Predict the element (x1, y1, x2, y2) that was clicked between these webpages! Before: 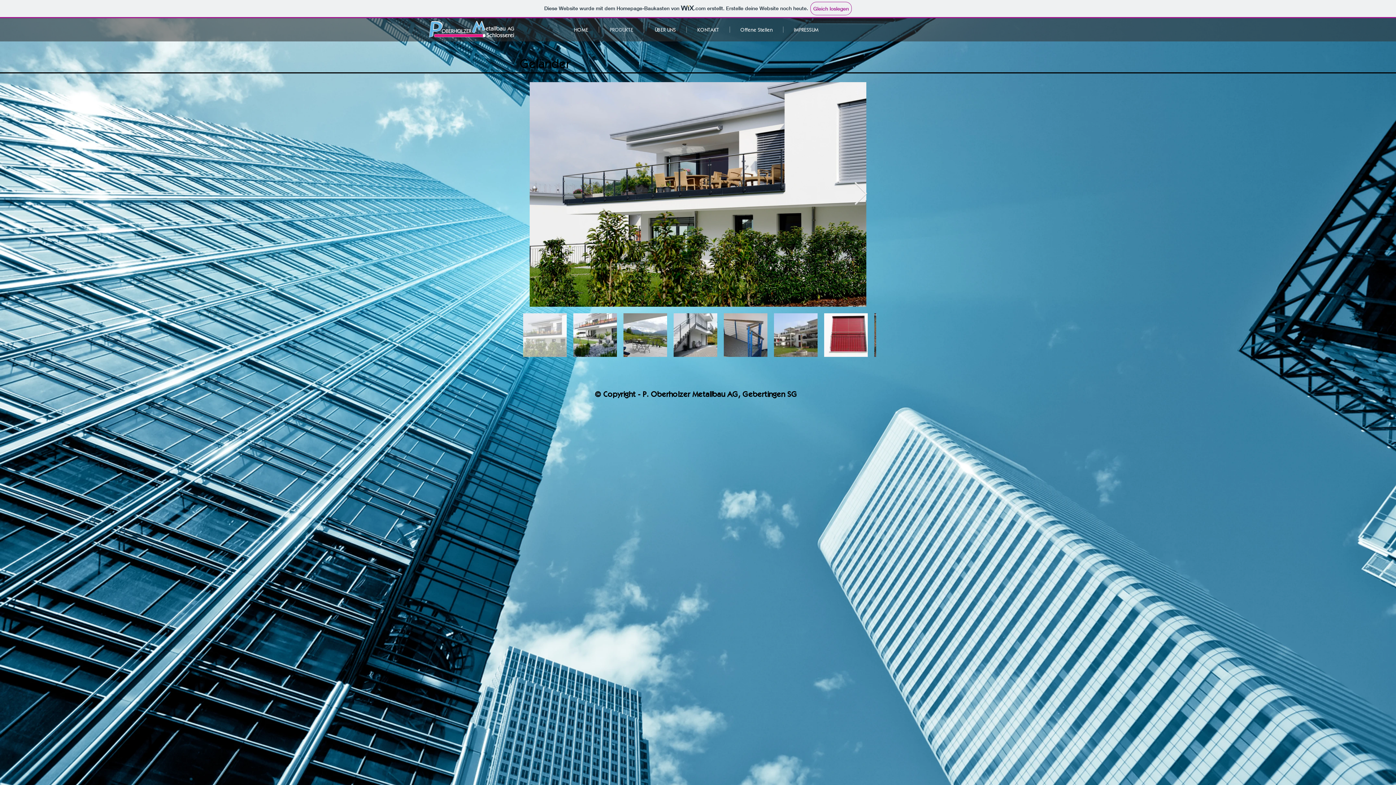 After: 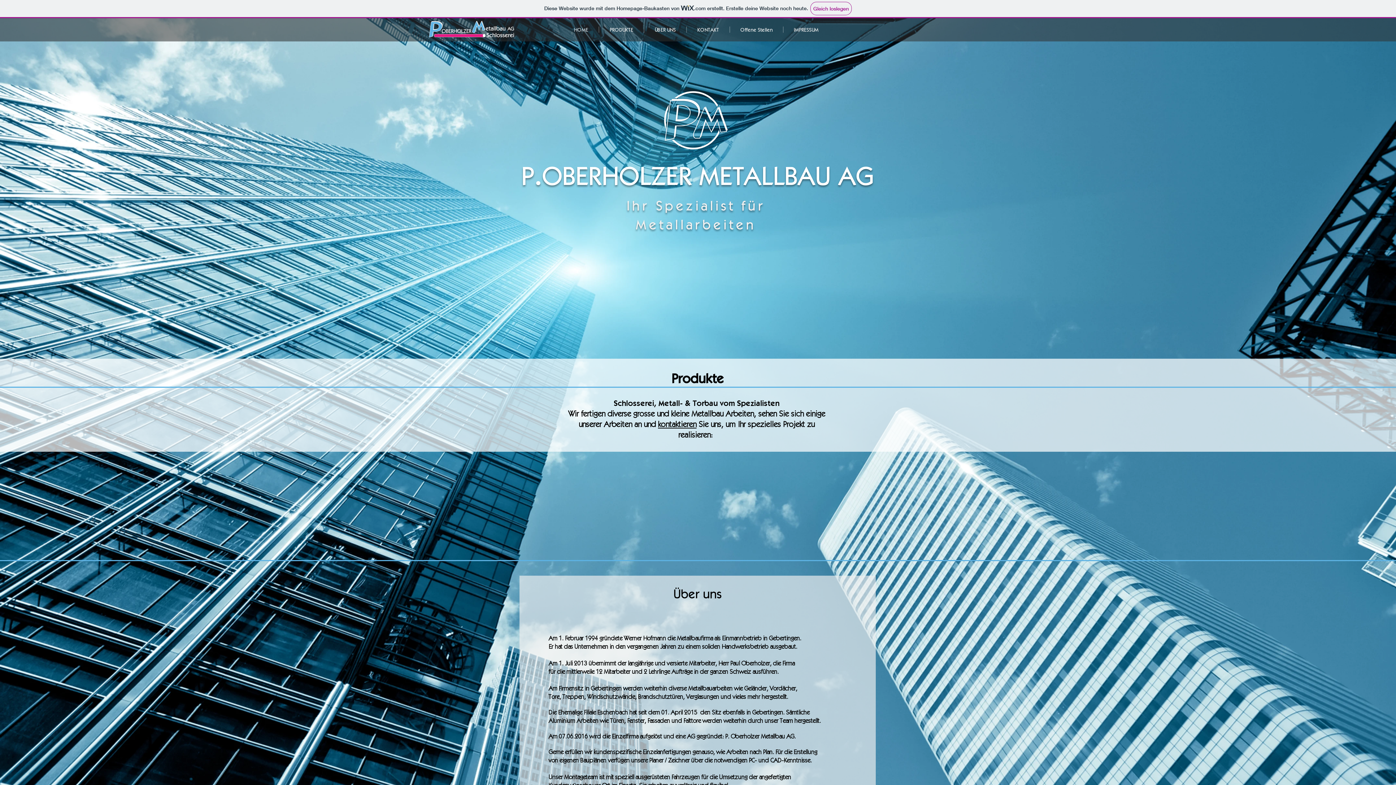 Action: label: ÜBER UNS bbox: (644, 26, 686, 32)